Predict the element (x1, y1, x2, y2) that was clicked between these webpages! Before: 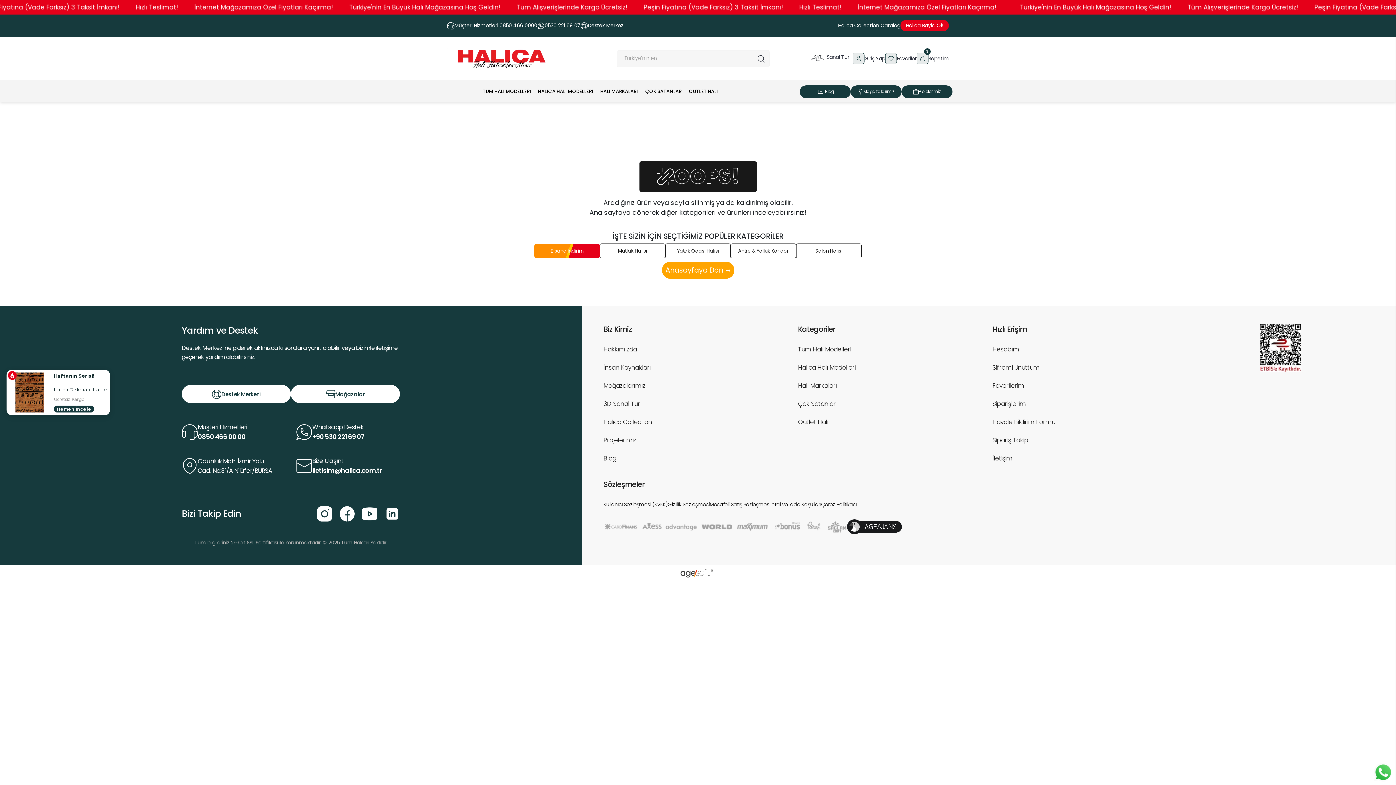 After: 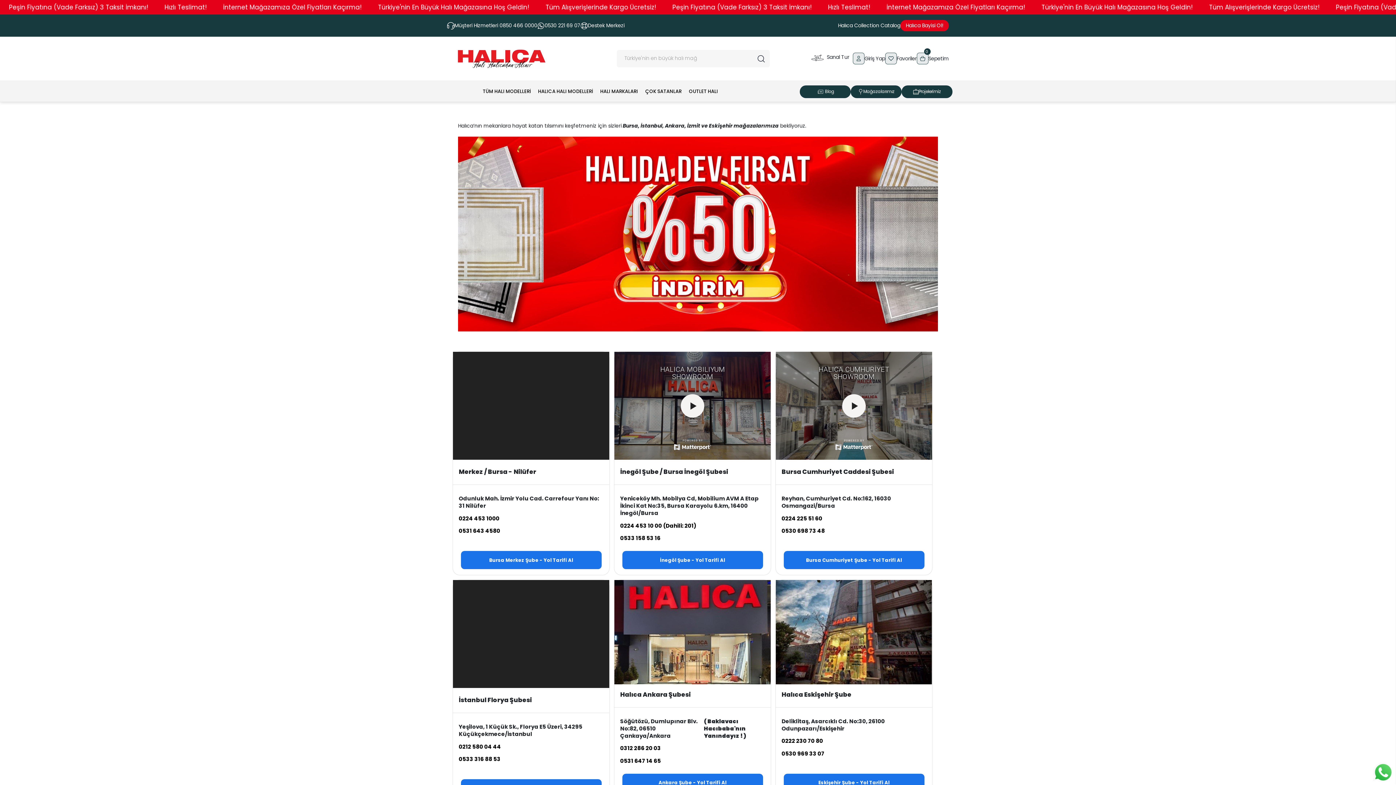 Action: bbox: (850, 85, 901, 98) label: Mağazalarımız